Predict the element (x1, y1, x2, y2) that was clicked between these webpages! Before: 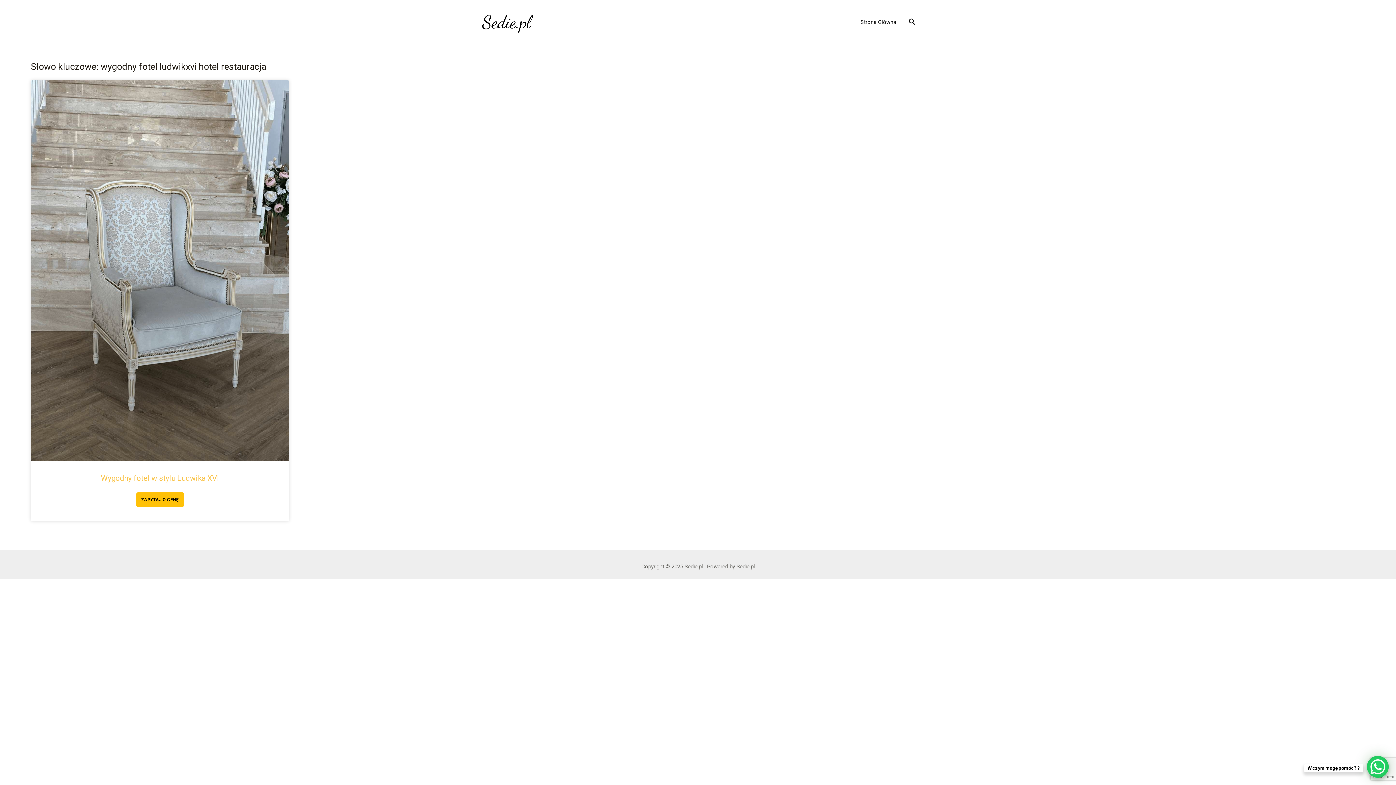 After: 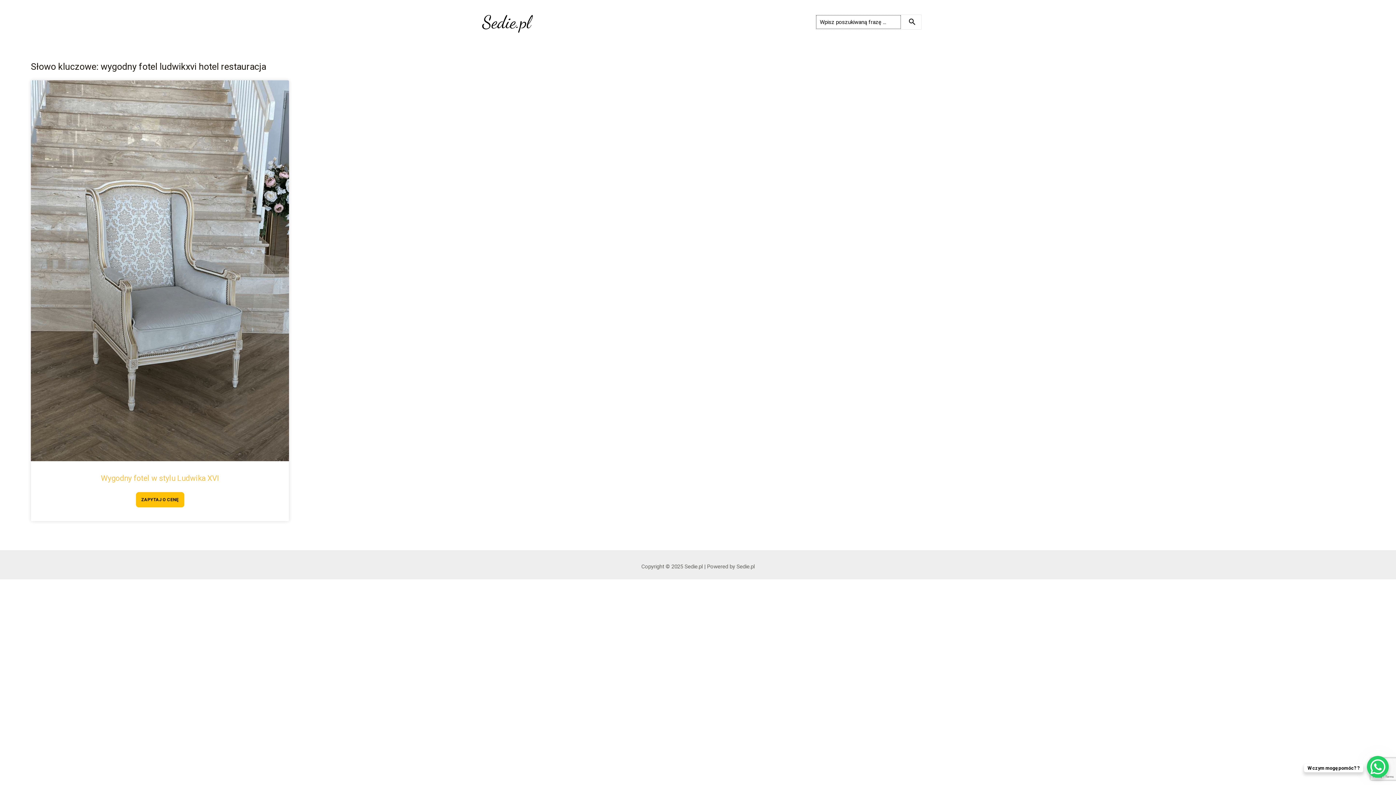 Action: bbox: (909, 17, 916, 27) label: Search icon link